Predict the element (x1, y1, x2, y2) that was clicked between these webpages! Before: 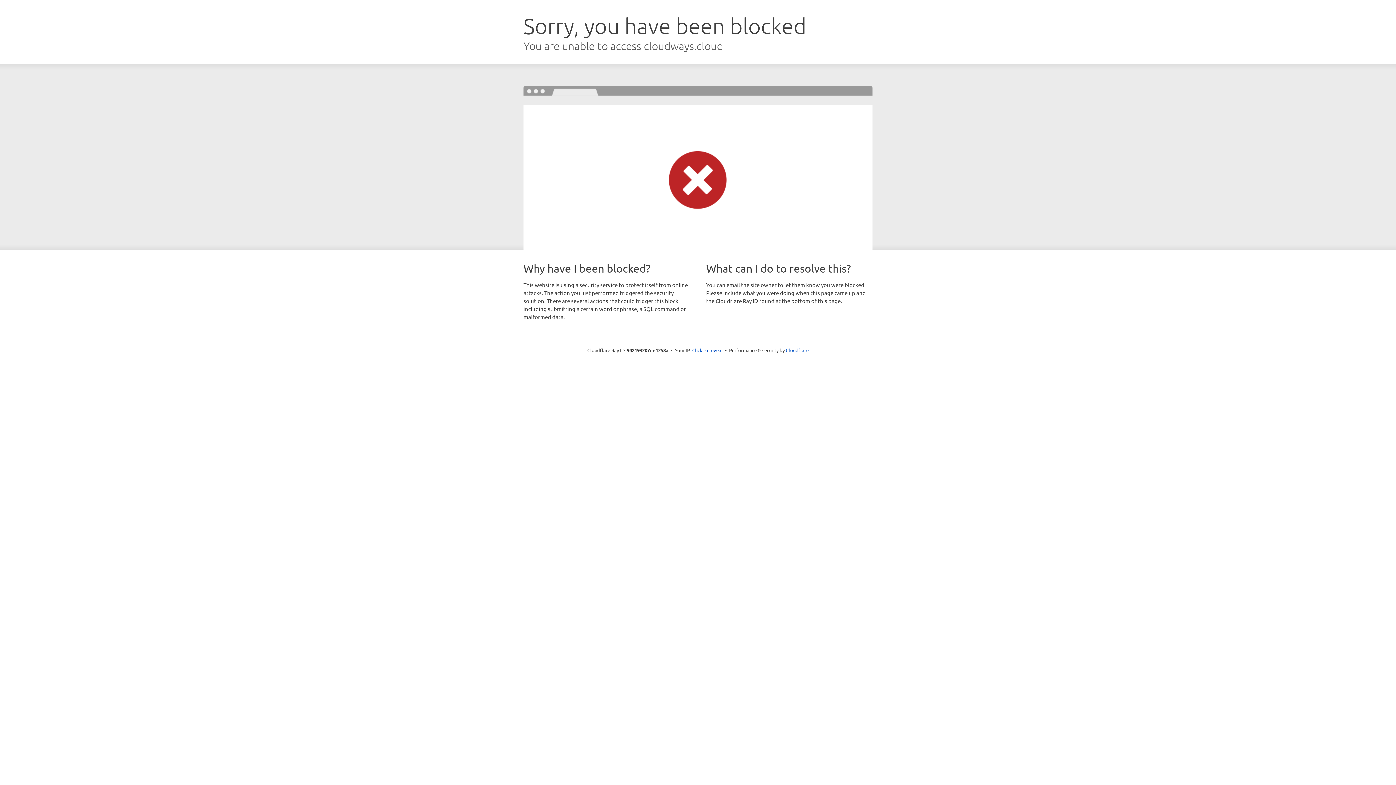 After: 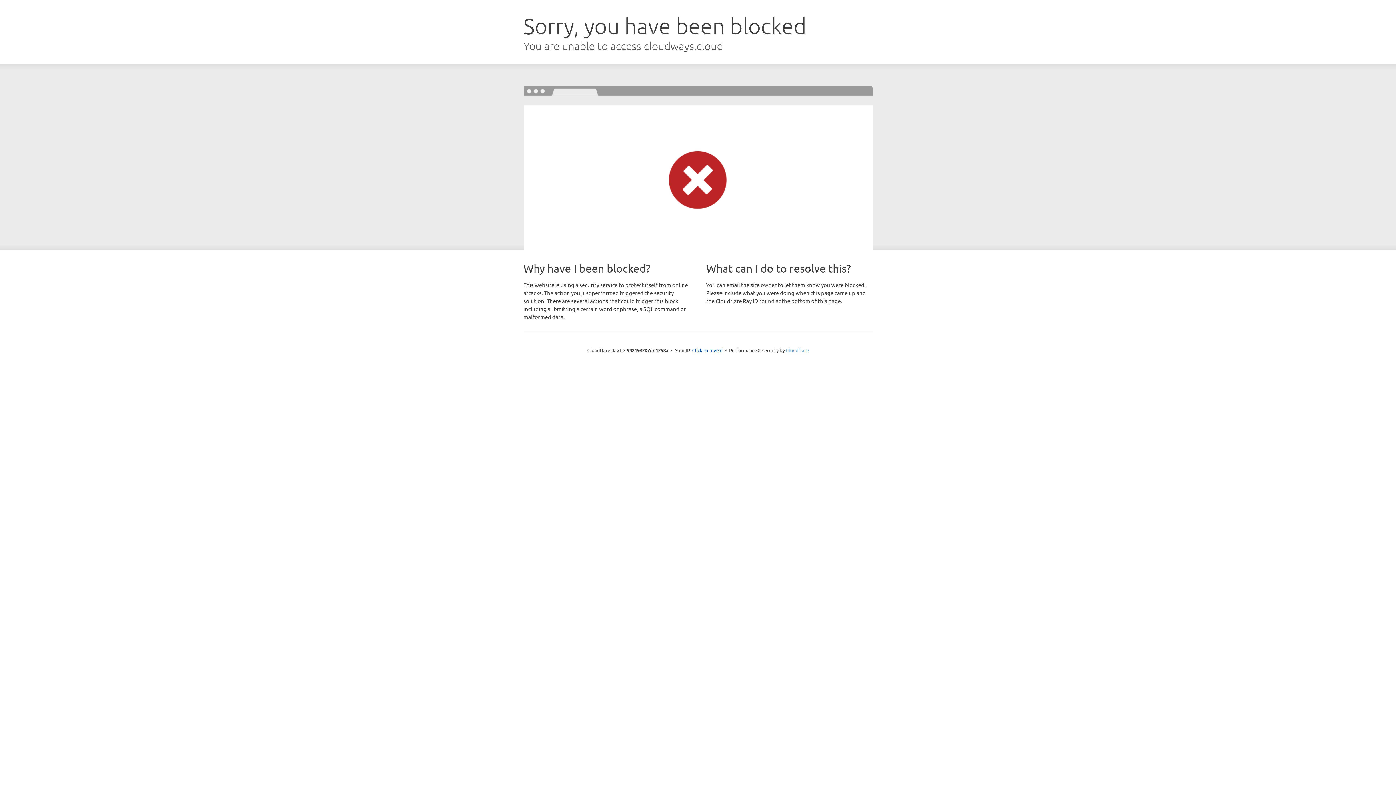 Action: label: Cloudflare bbox: (786, 347, 808, 353)